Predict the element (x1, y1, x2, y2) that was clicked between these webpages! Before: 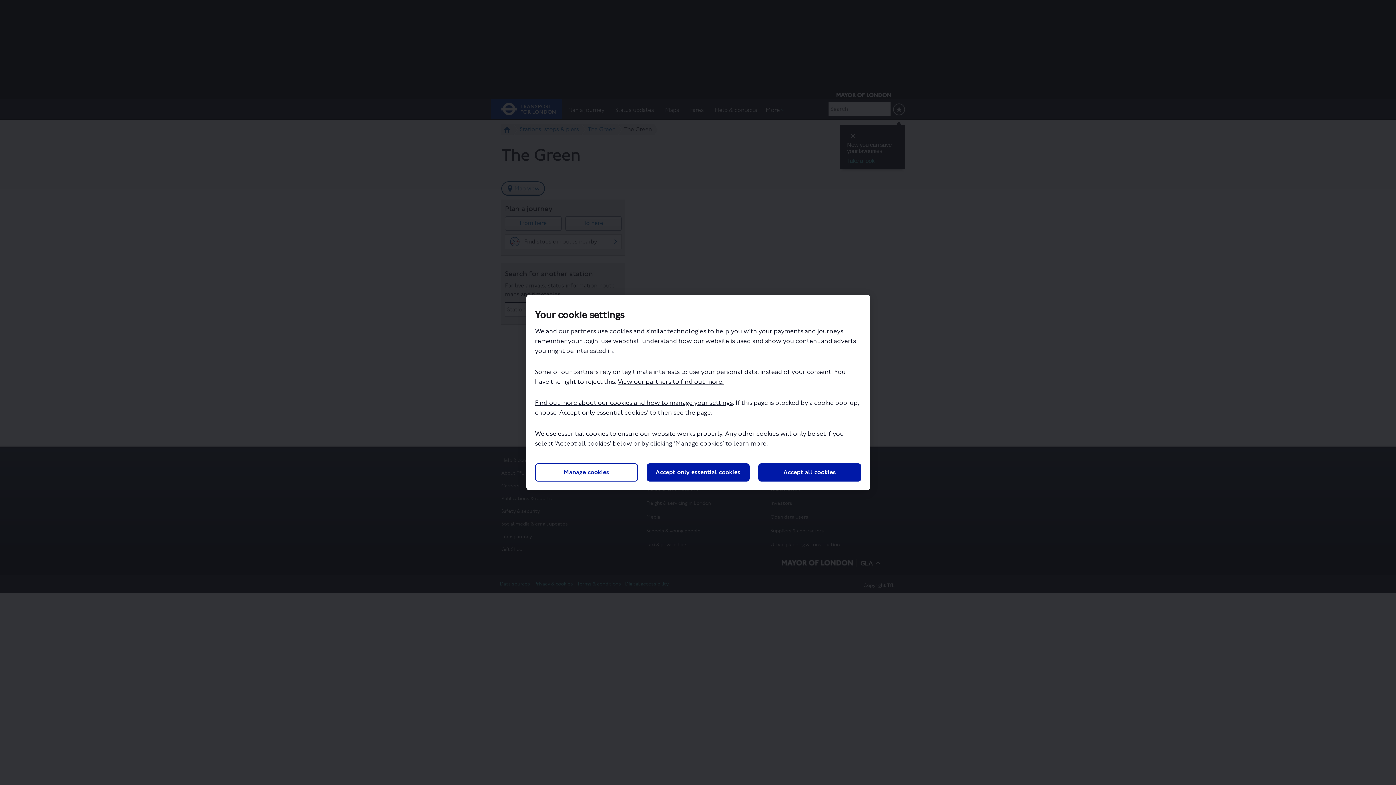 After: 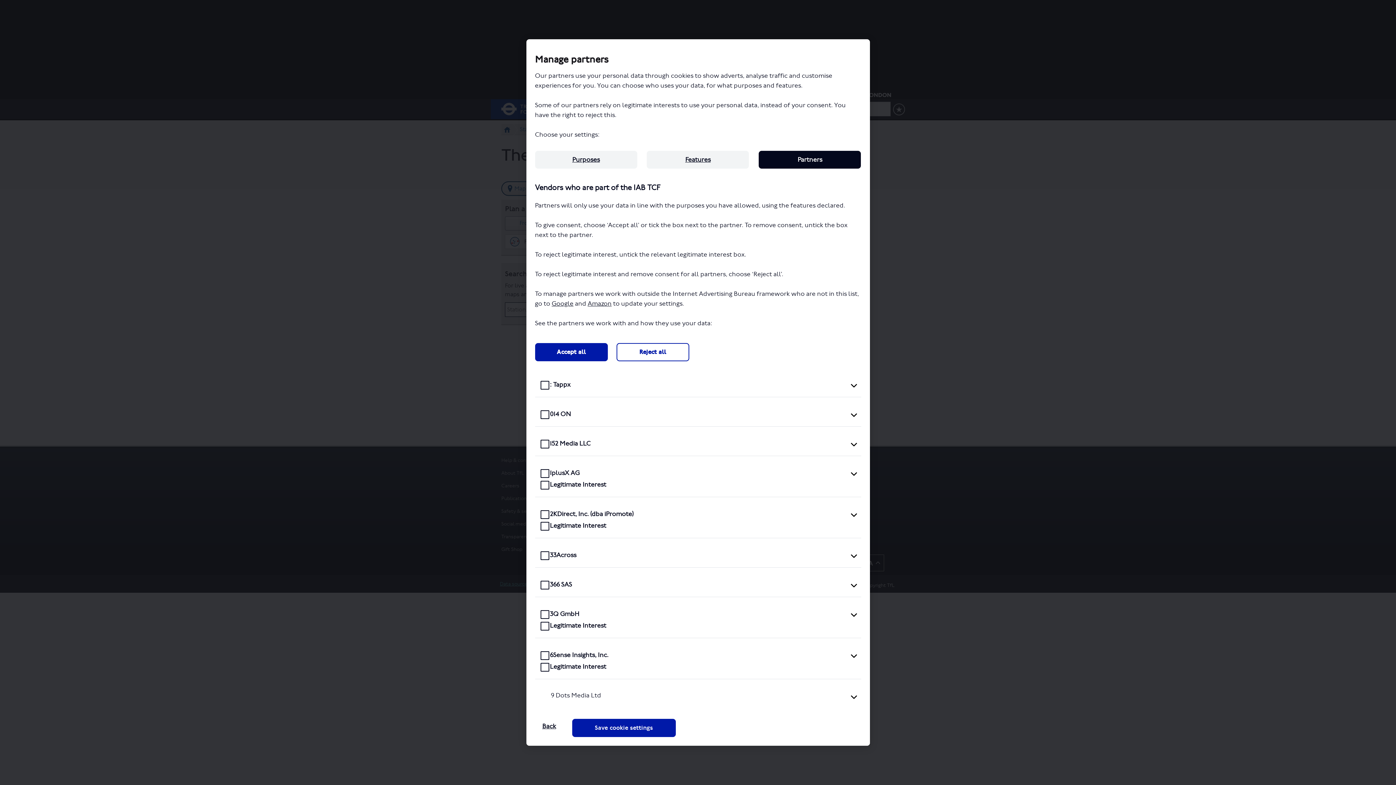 Action: label: View our partners to find out more. bbox: (618, 378, 723, 385)